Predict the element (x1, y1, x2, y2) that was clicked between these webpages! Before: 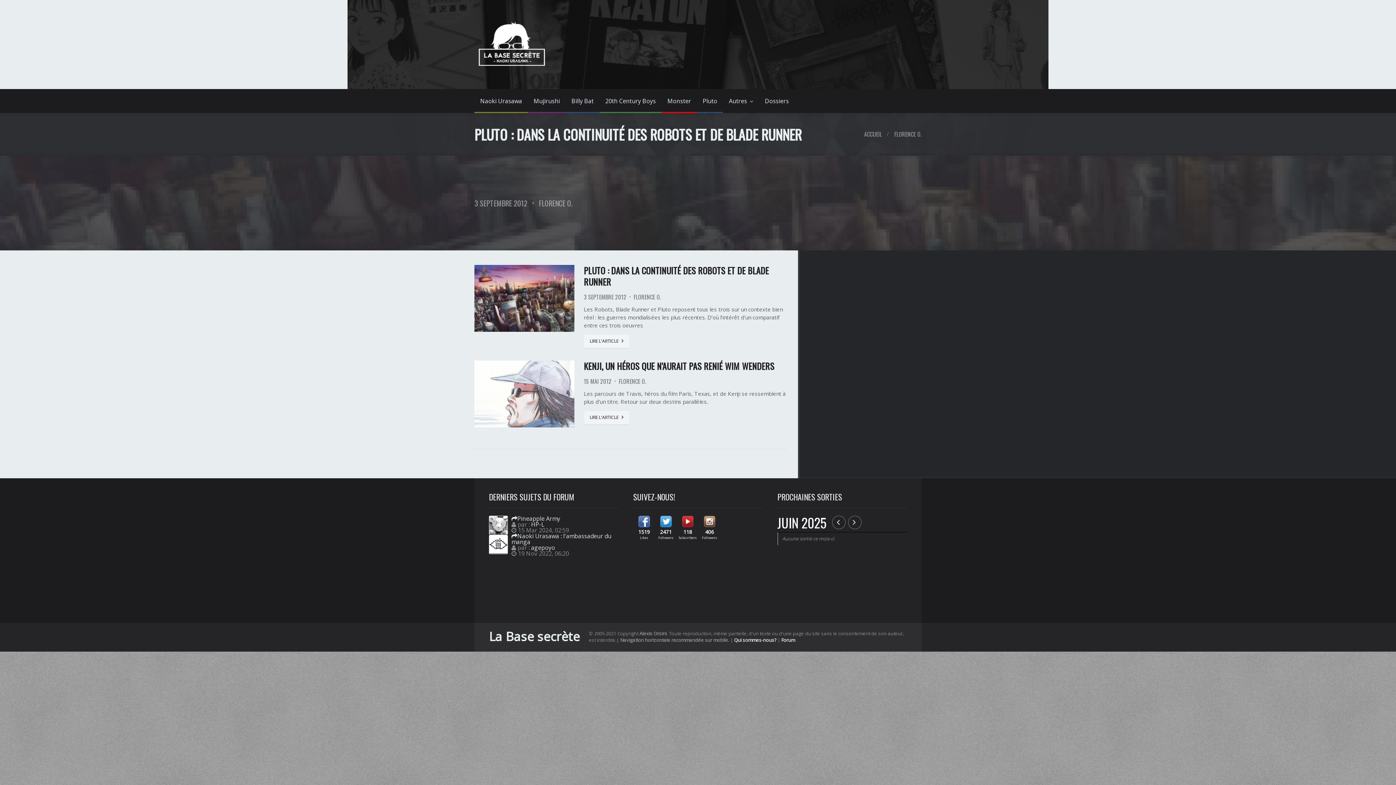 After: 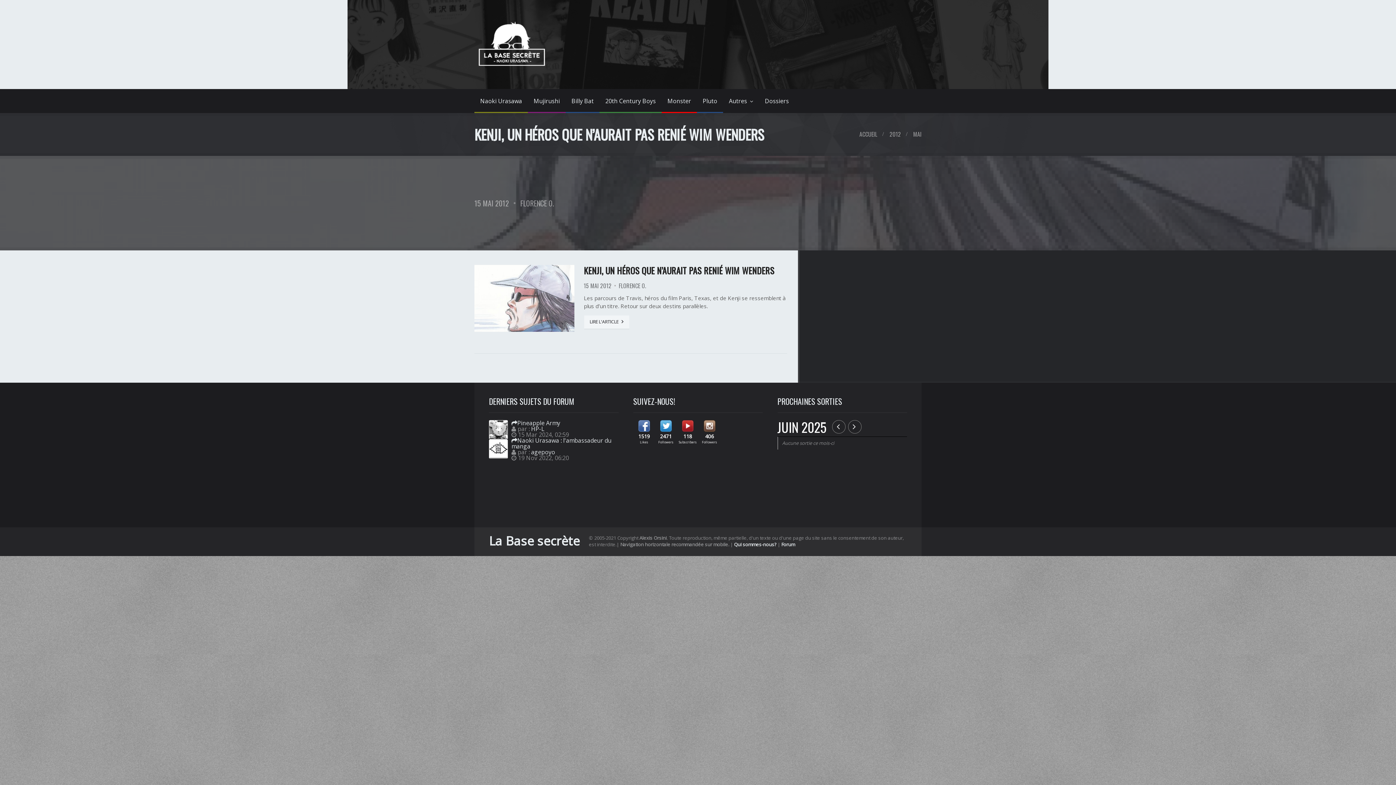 Action: label: 15 MAI 2012 bbox: (584, 378, 611, 384)